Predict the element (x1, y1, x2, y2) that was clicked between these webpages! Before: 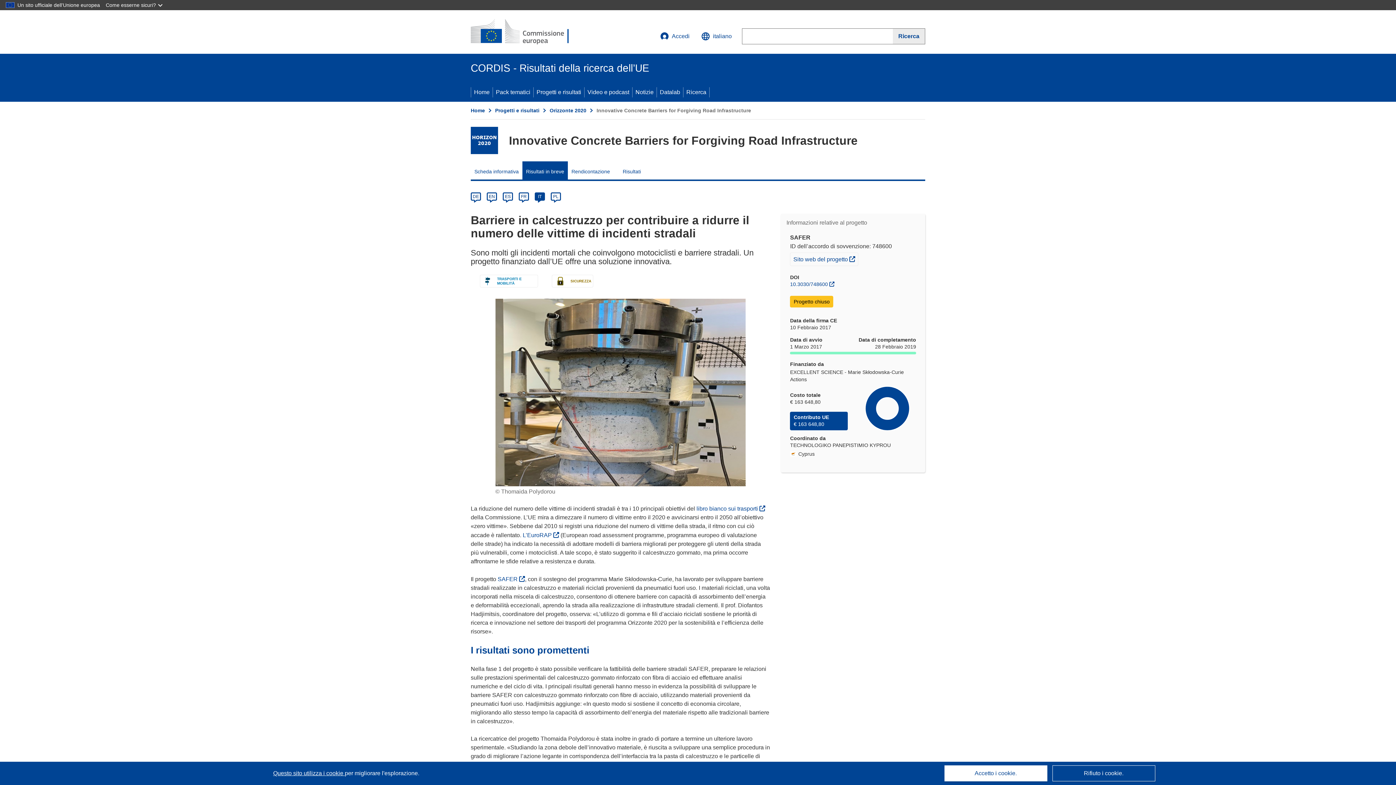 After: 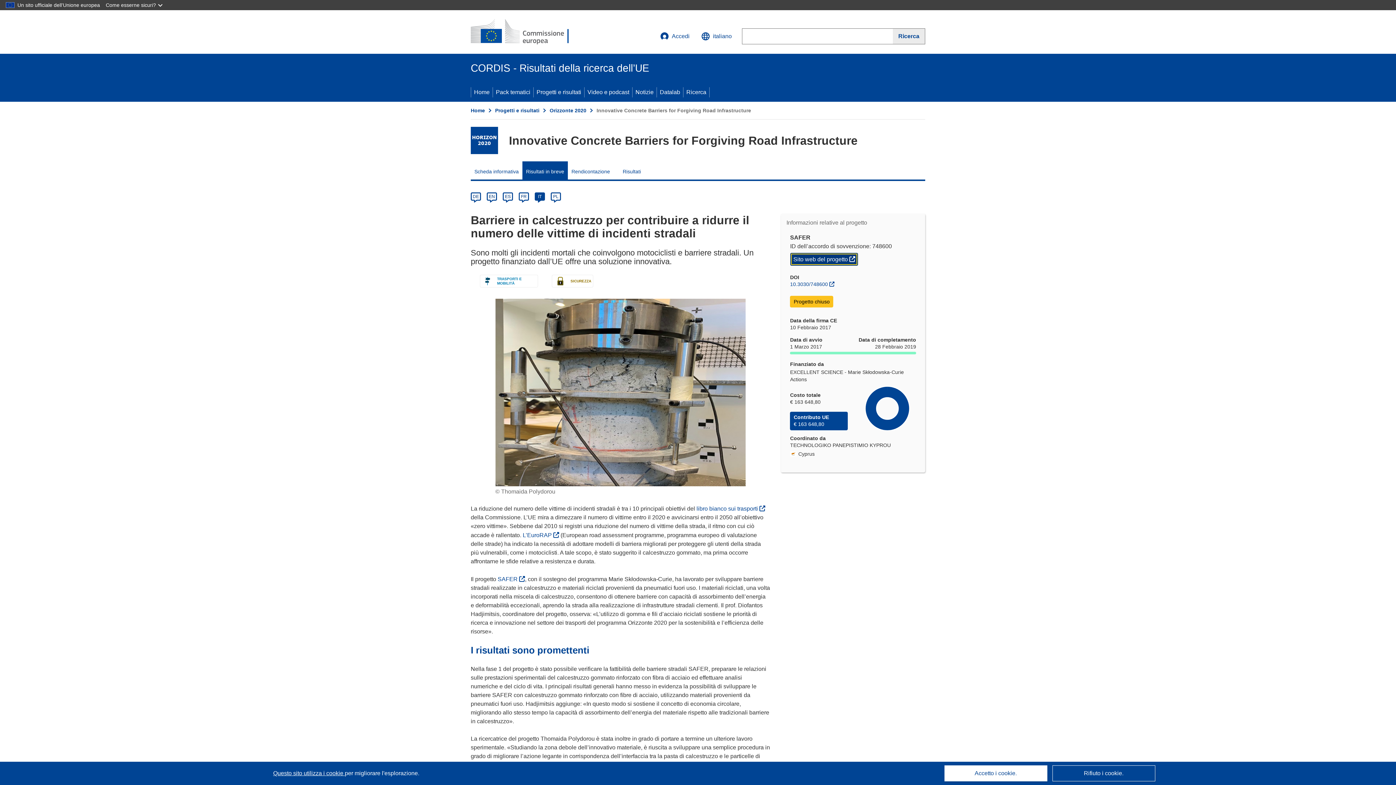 Action: label: (si apre in una nuova finestra)
Sito web del progetto  bbox: (790, 252, 858, 266)